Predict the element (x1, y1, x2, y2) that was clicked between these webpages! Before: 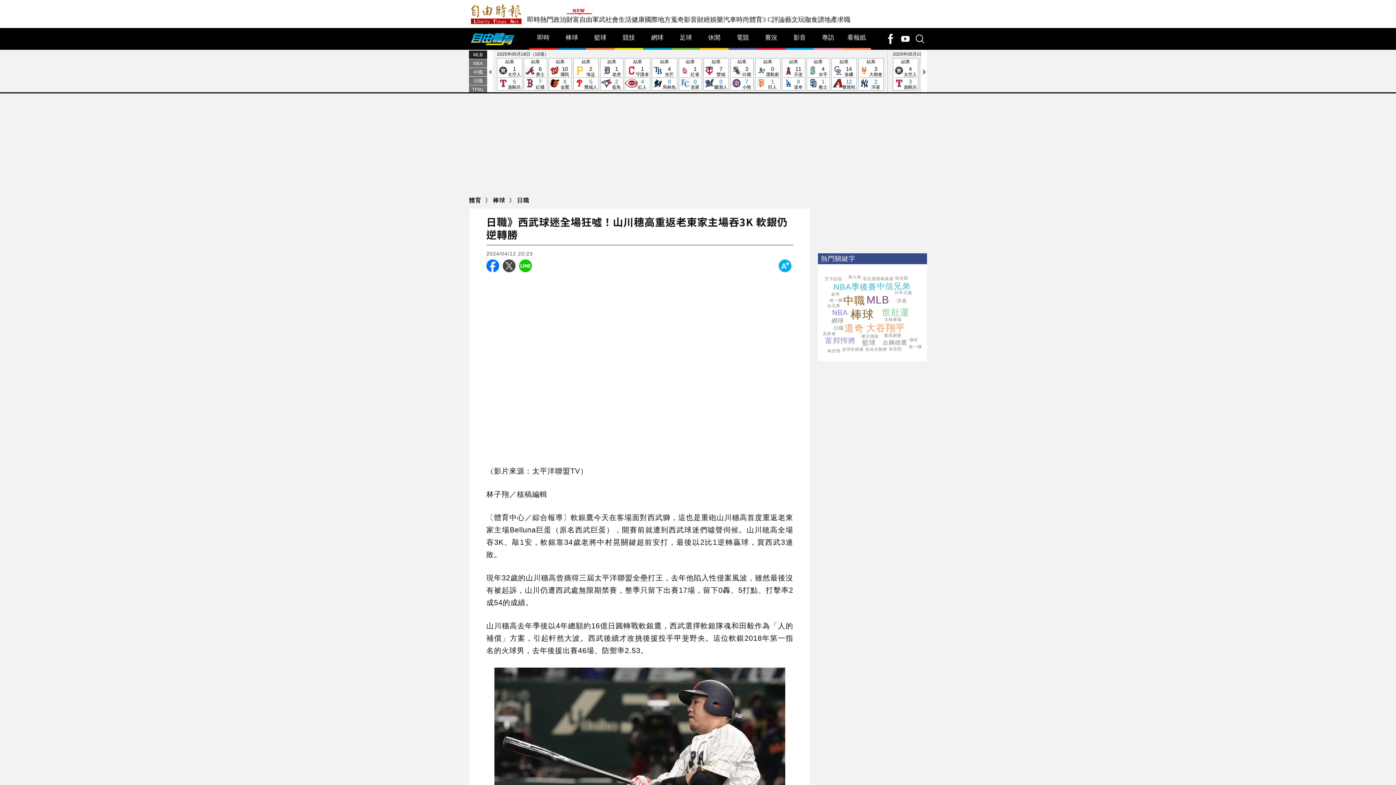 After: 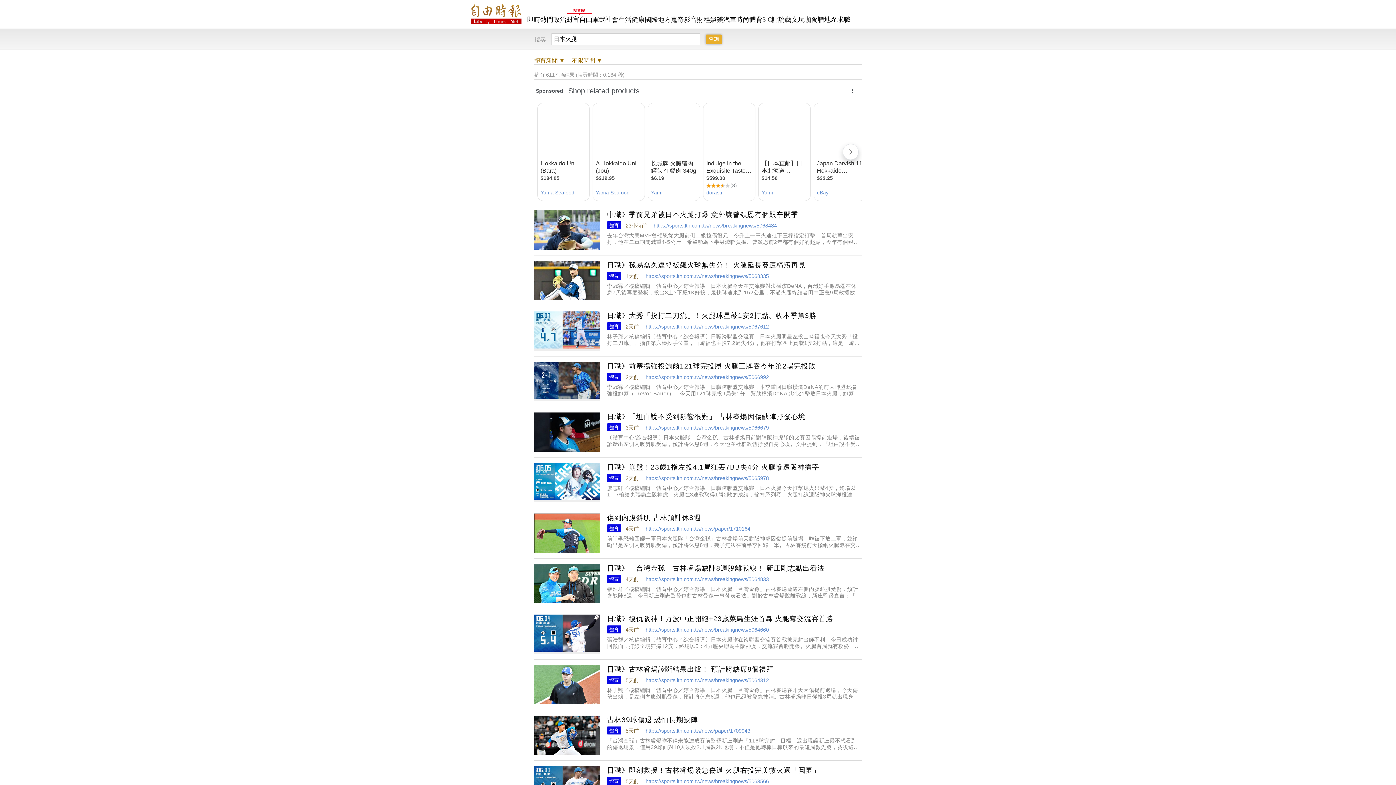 Action: bbox: (894, 290, 912, 294) label: 日本火腿